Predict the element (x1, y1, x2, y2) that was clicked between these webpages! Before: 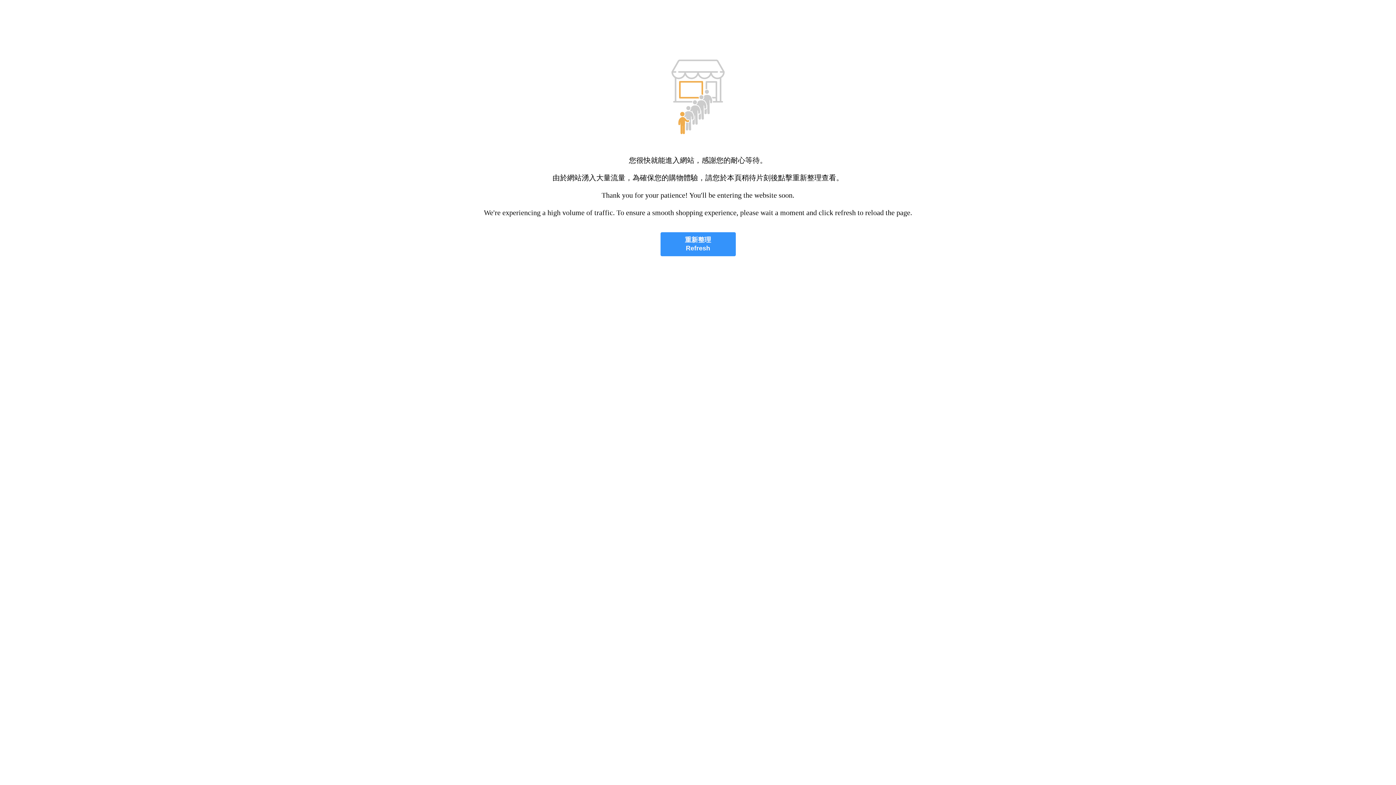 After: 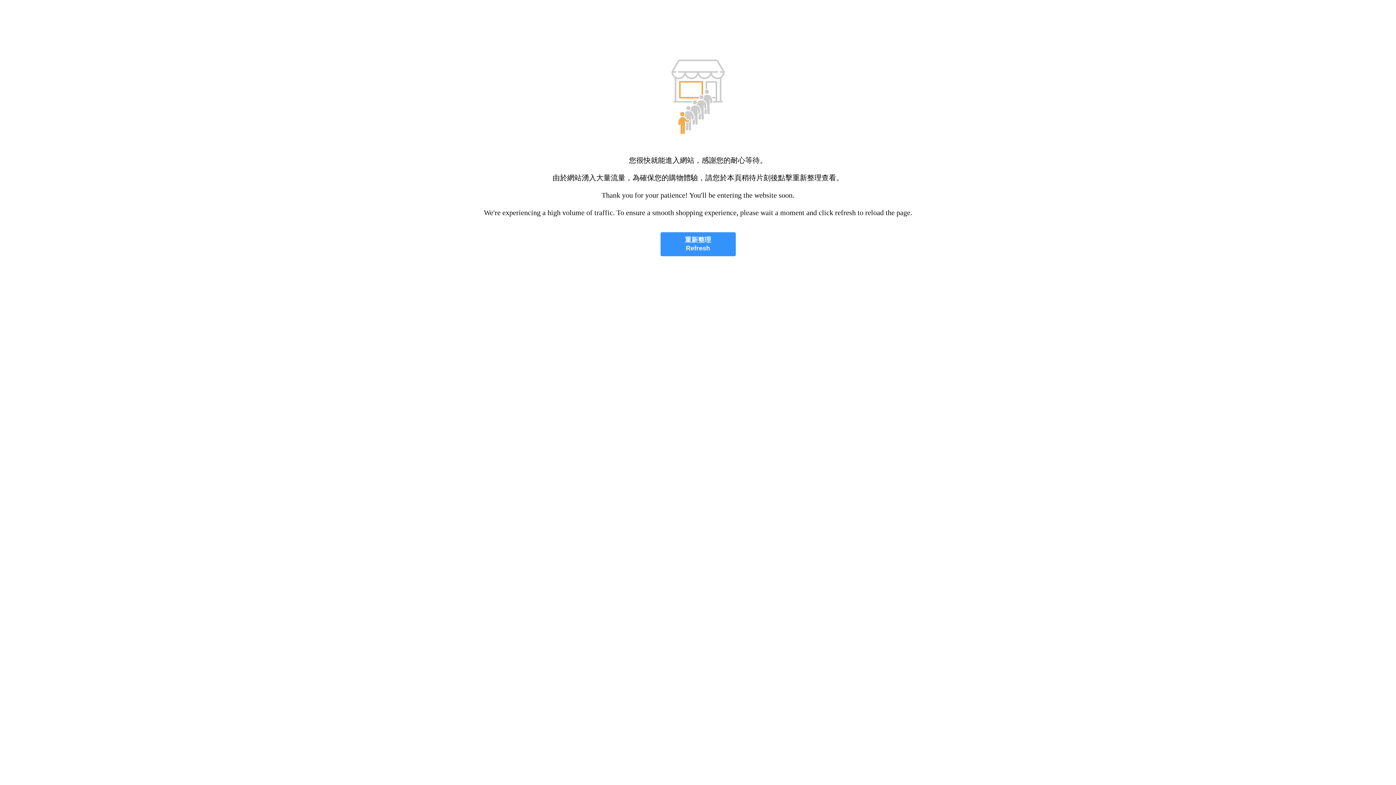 Action: bbox: (660, 232, 735, 256) label: 重新整理
Refresh